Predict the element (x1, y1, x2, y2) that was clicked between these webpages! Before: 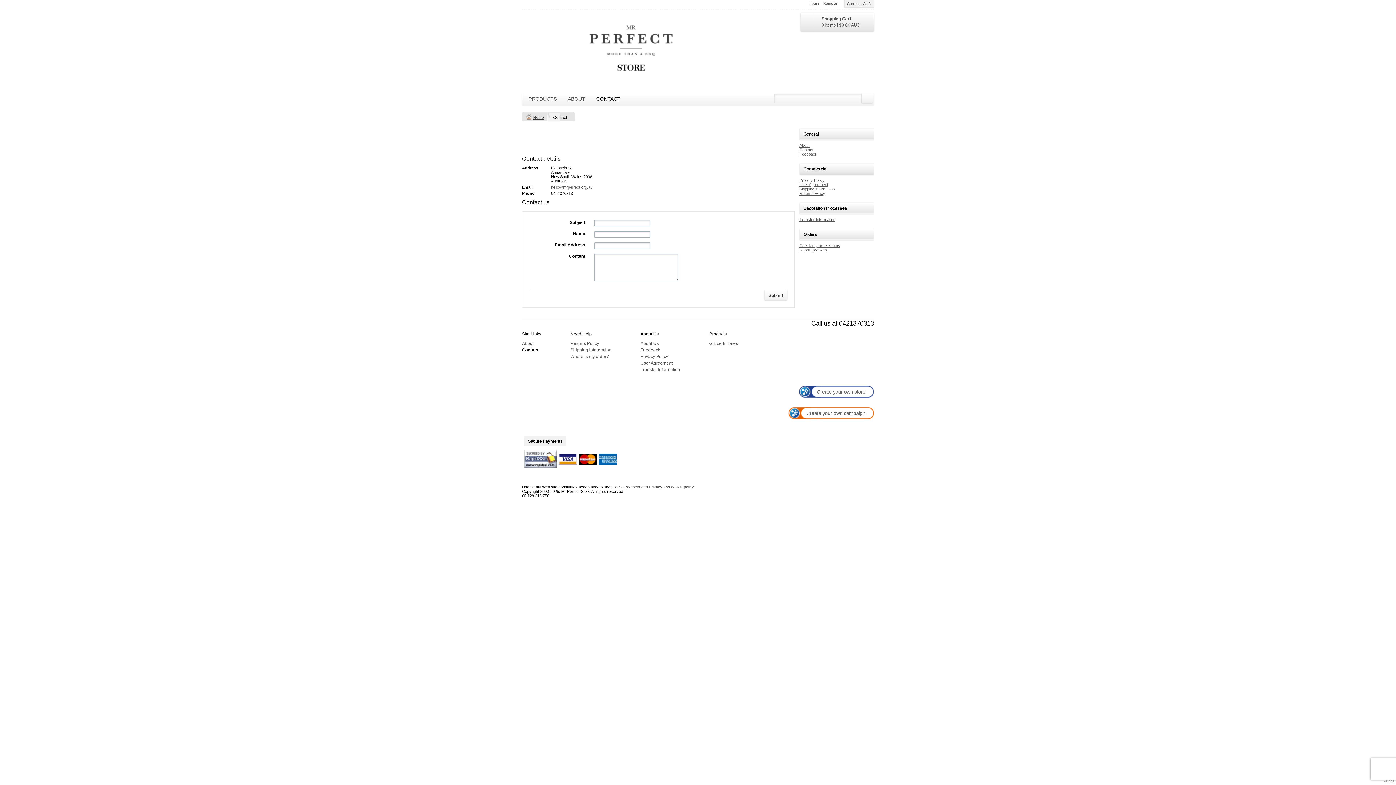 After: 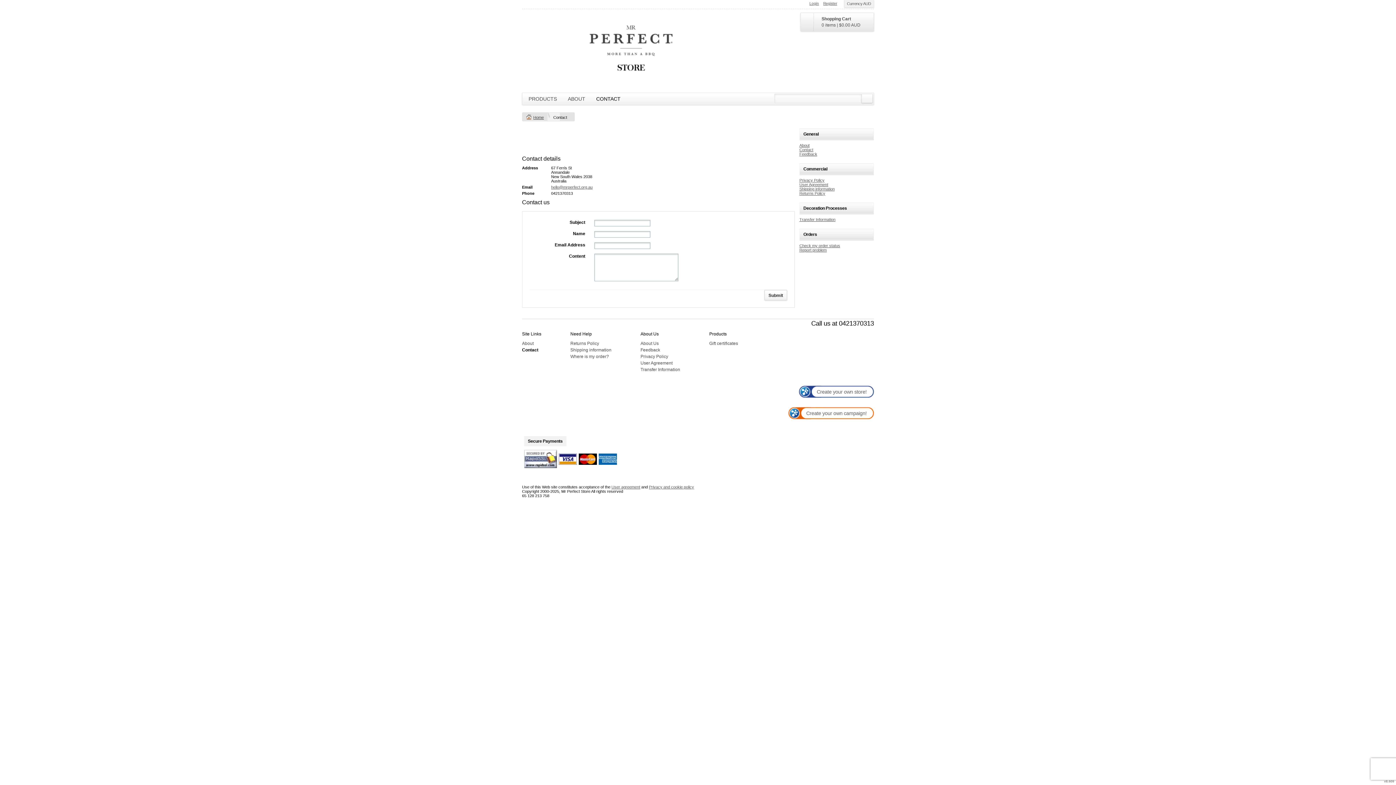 Action: bbox: (551, 185, 592, 189) label: hello@mrperfect.org.au